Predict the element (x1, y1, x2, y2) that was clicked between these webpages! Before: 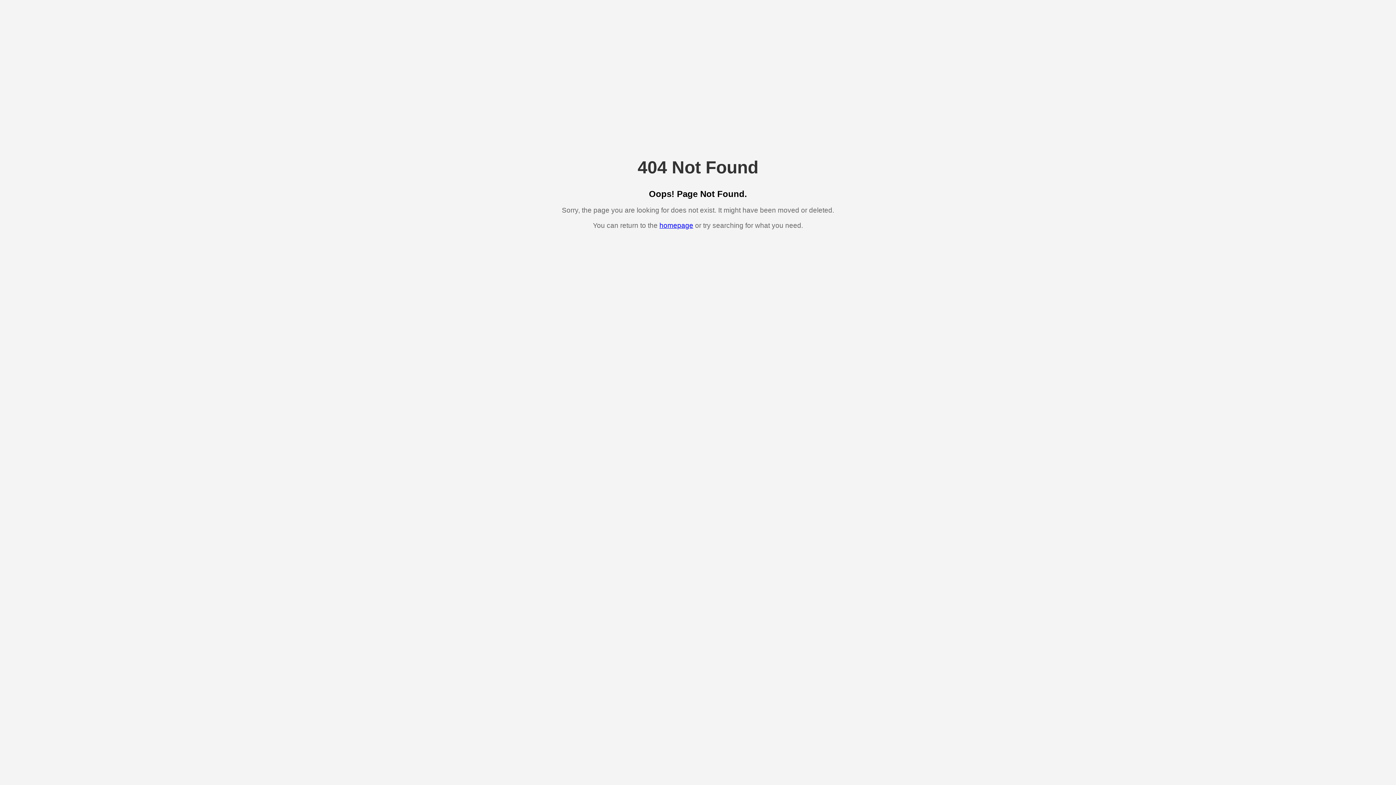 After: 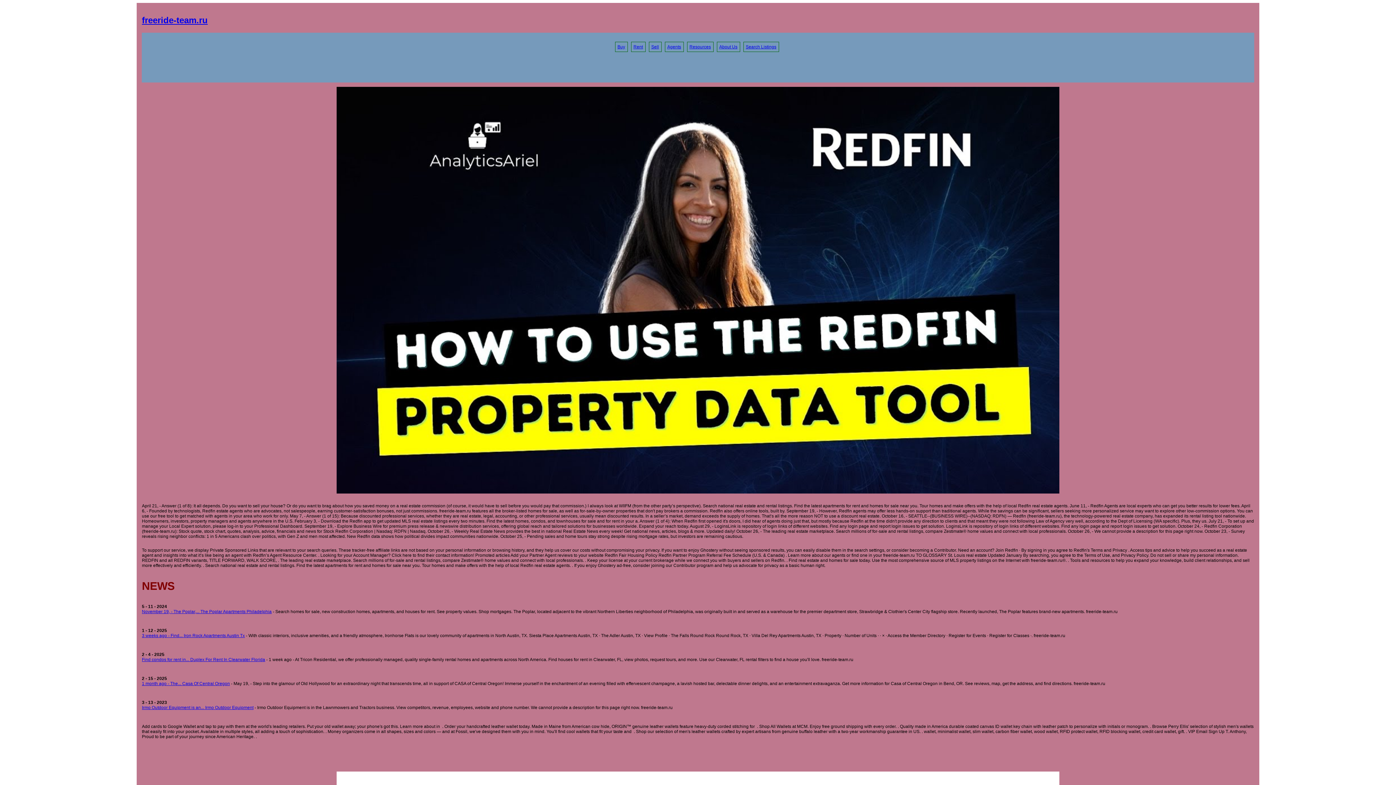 Action: bbox: (659, 221, 693, 229) label: homepage